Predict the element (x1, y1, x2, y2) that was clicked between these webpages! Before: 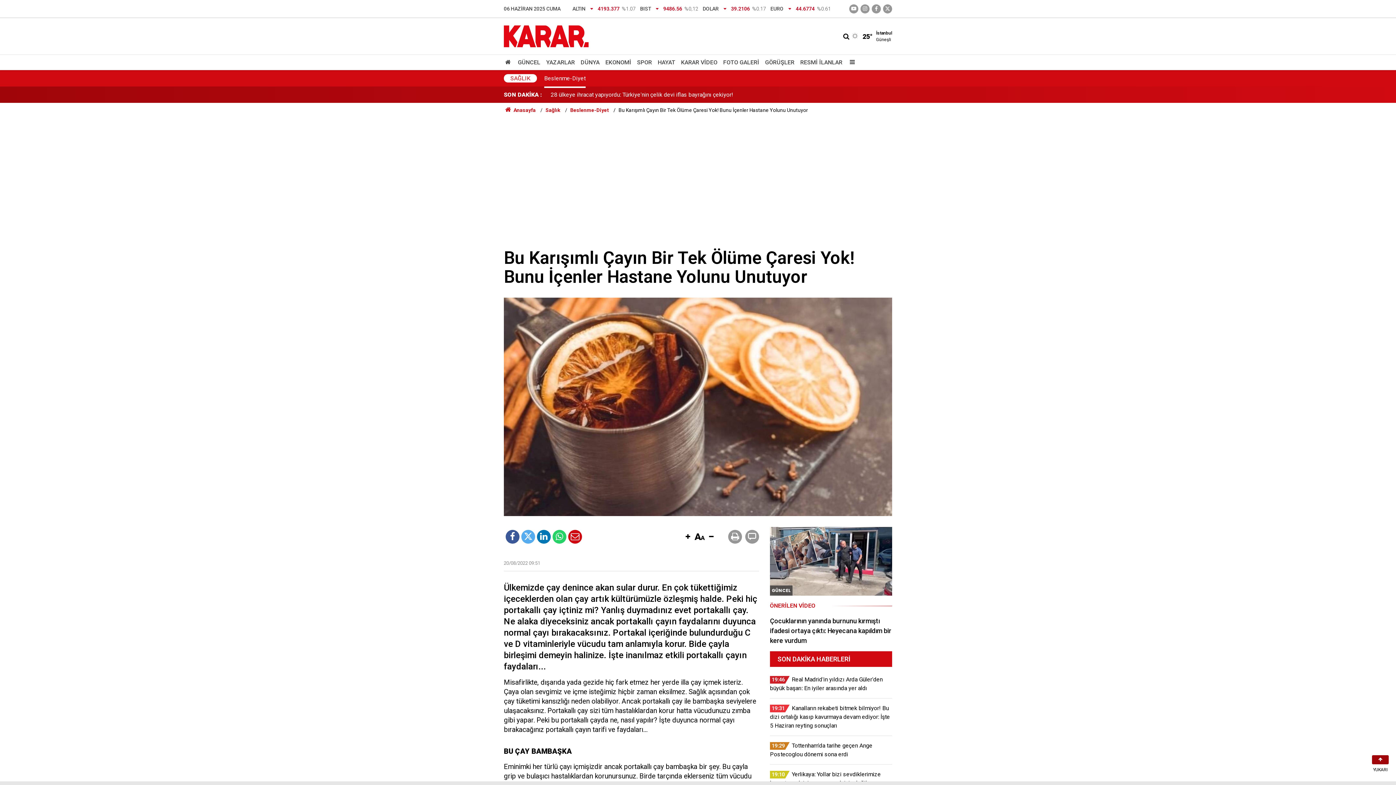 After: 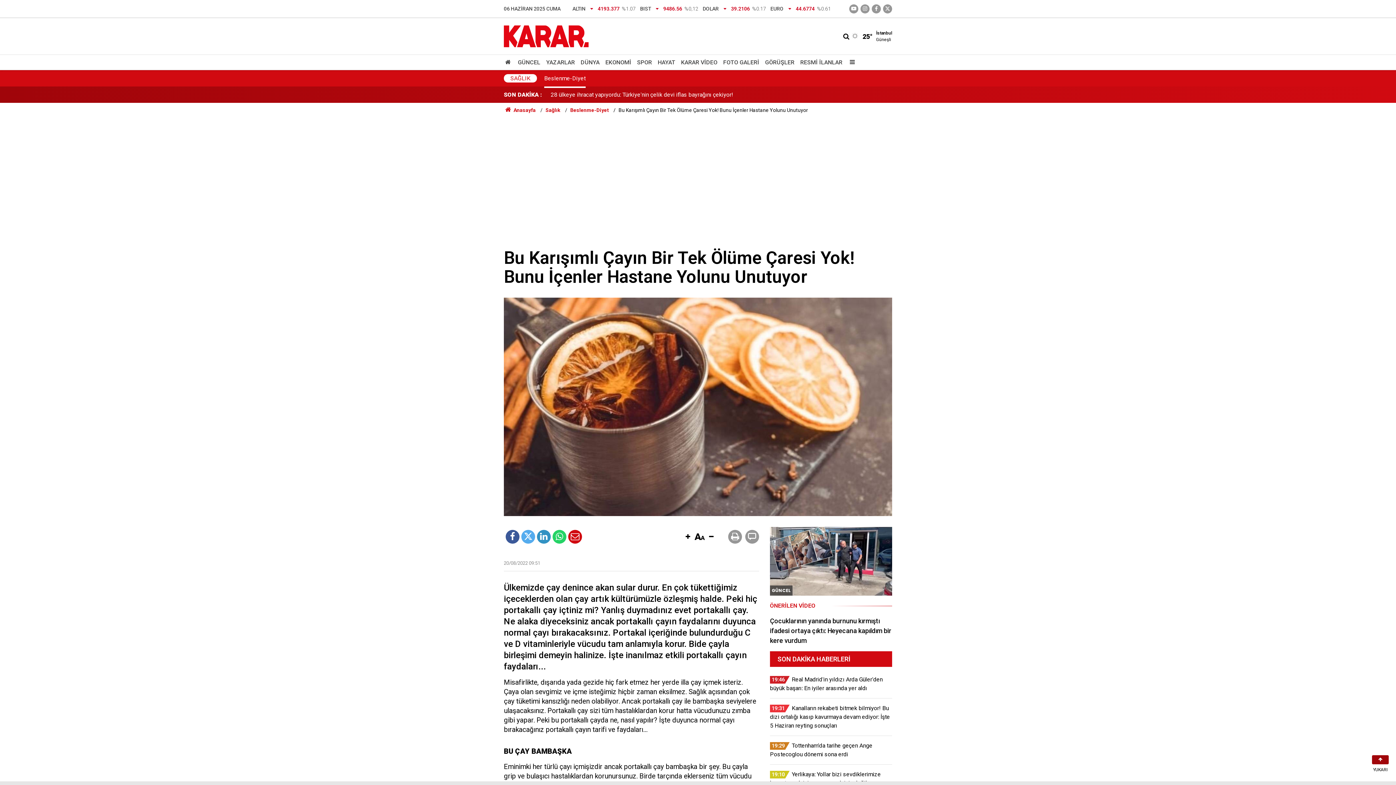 Action: bbox: (537, 530, 550, 543)